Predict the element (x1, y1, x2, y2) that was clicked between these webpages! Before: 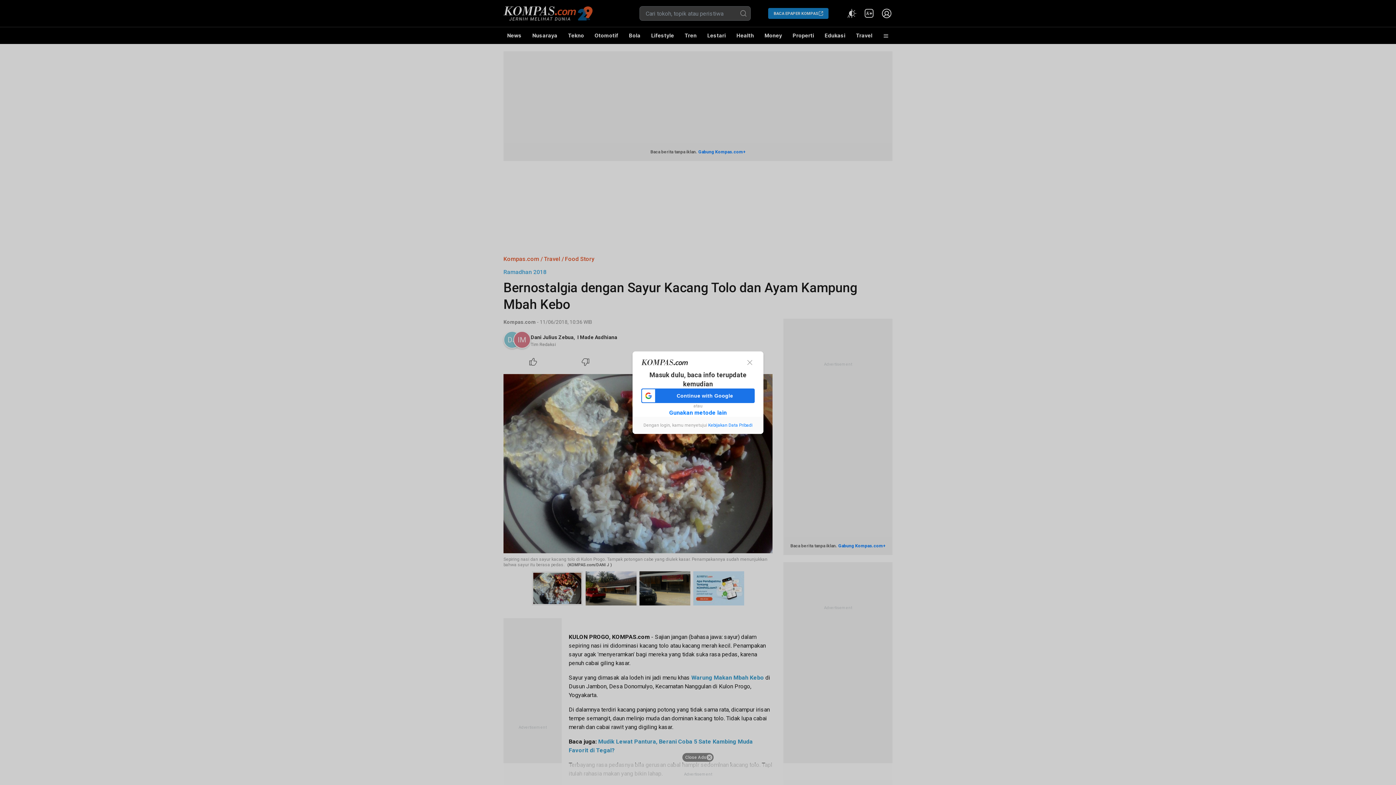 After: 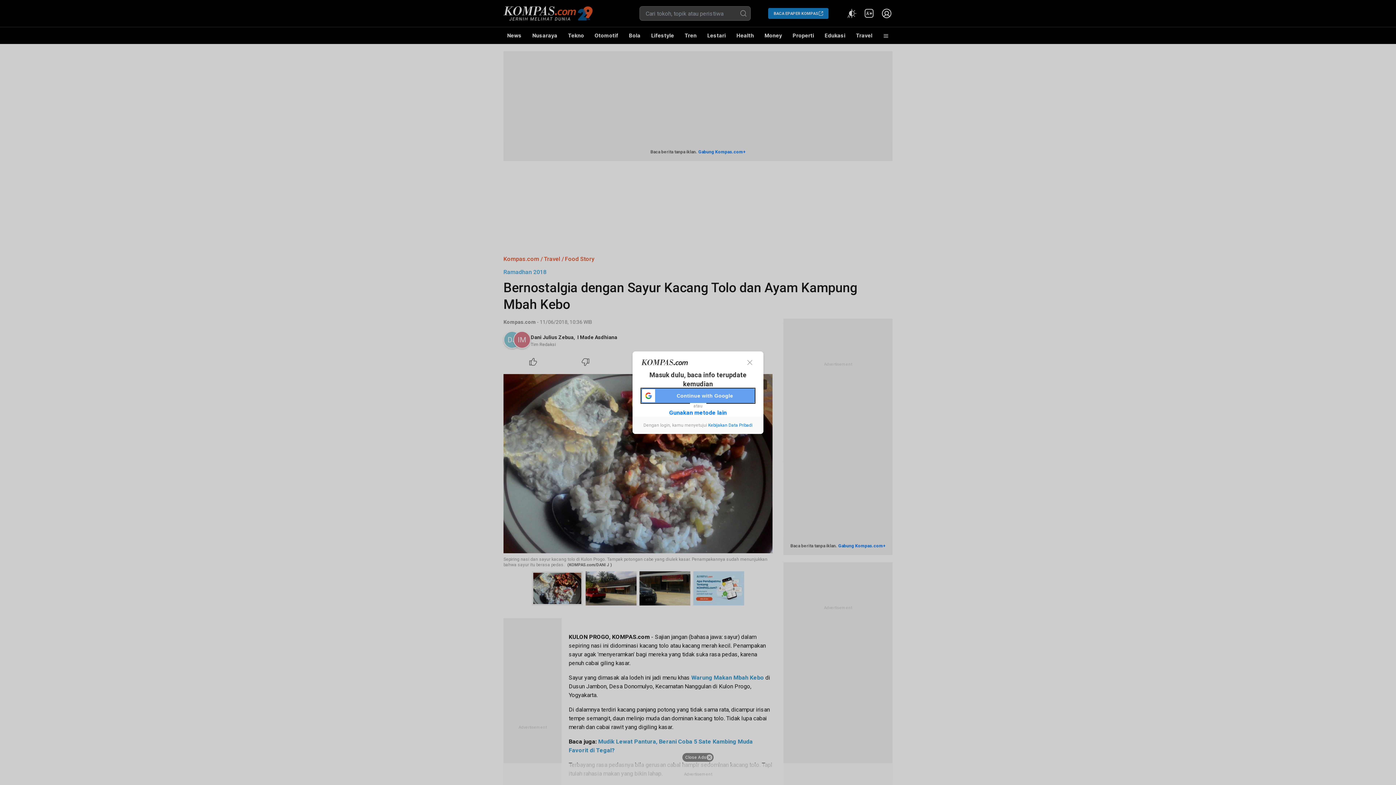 Action: bbox: (641, 388, 754, 403) label: Continue with Google